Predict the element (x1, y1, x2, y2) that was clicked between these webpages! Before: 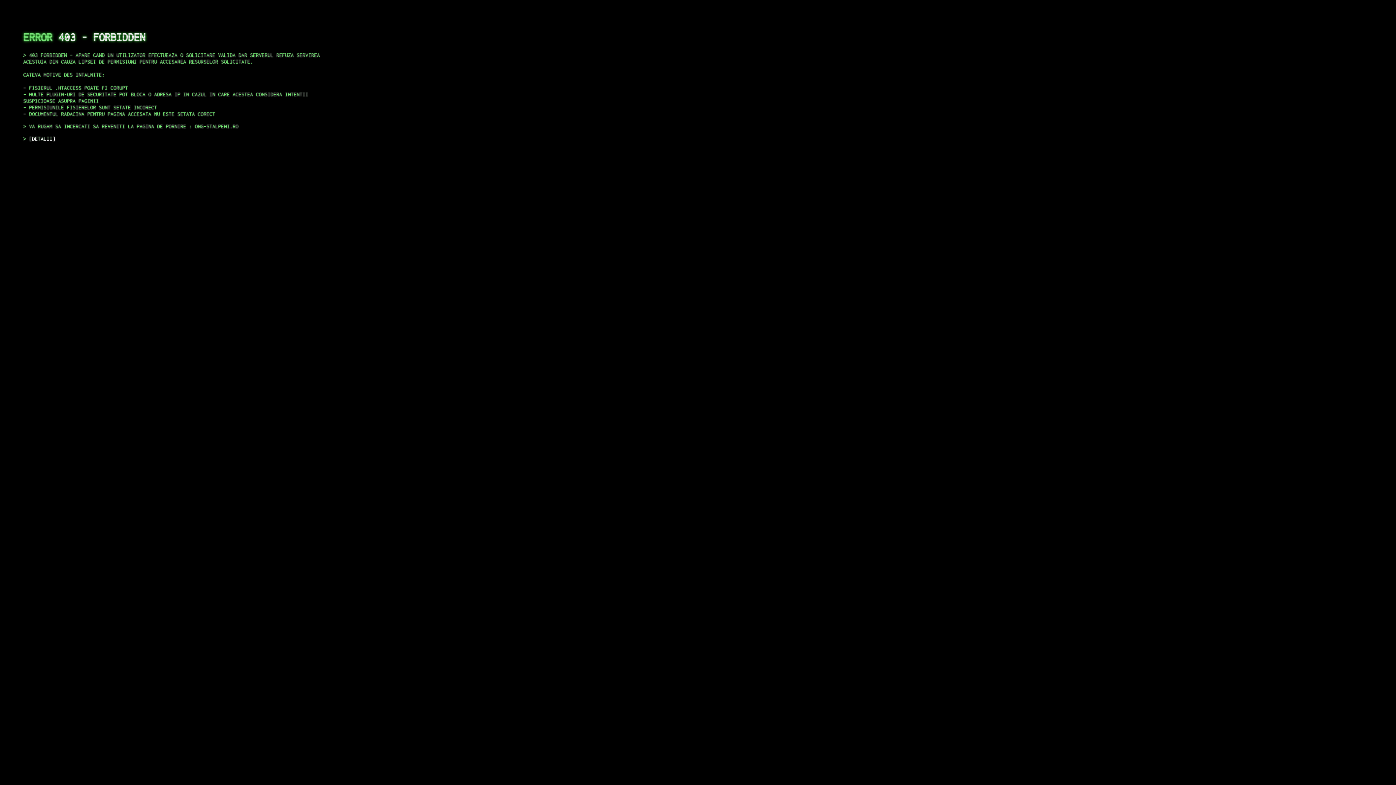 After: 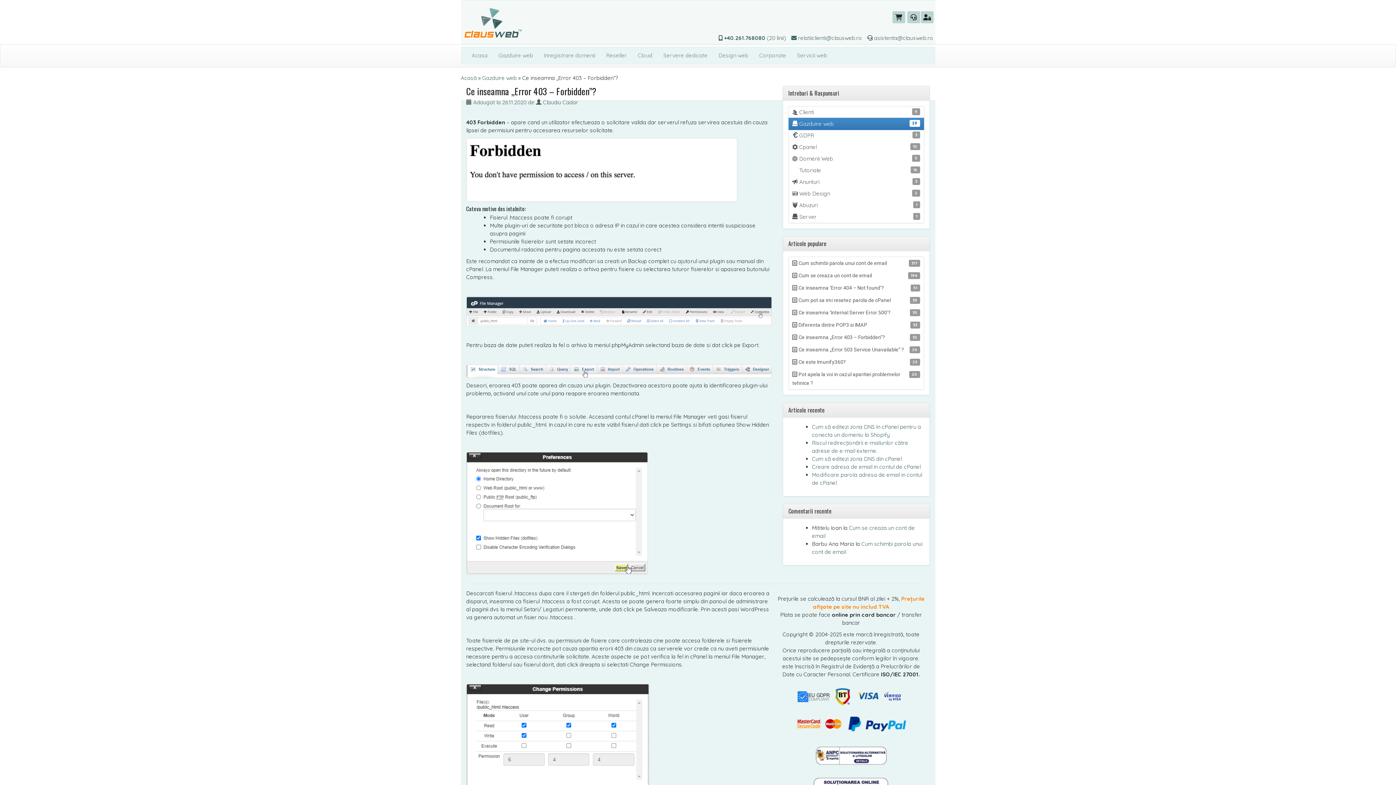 Action: label: DETALII bbox: (29, 135, 55, 141)